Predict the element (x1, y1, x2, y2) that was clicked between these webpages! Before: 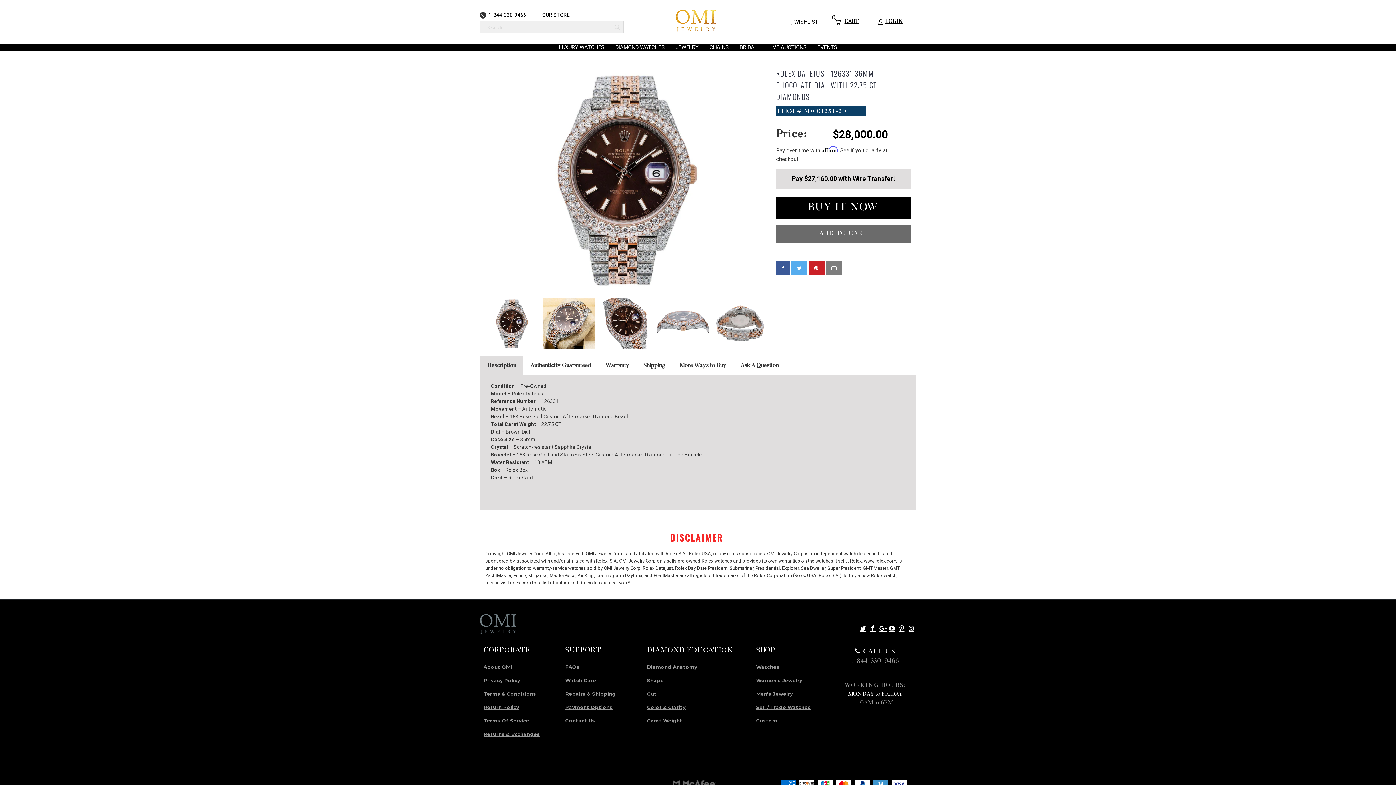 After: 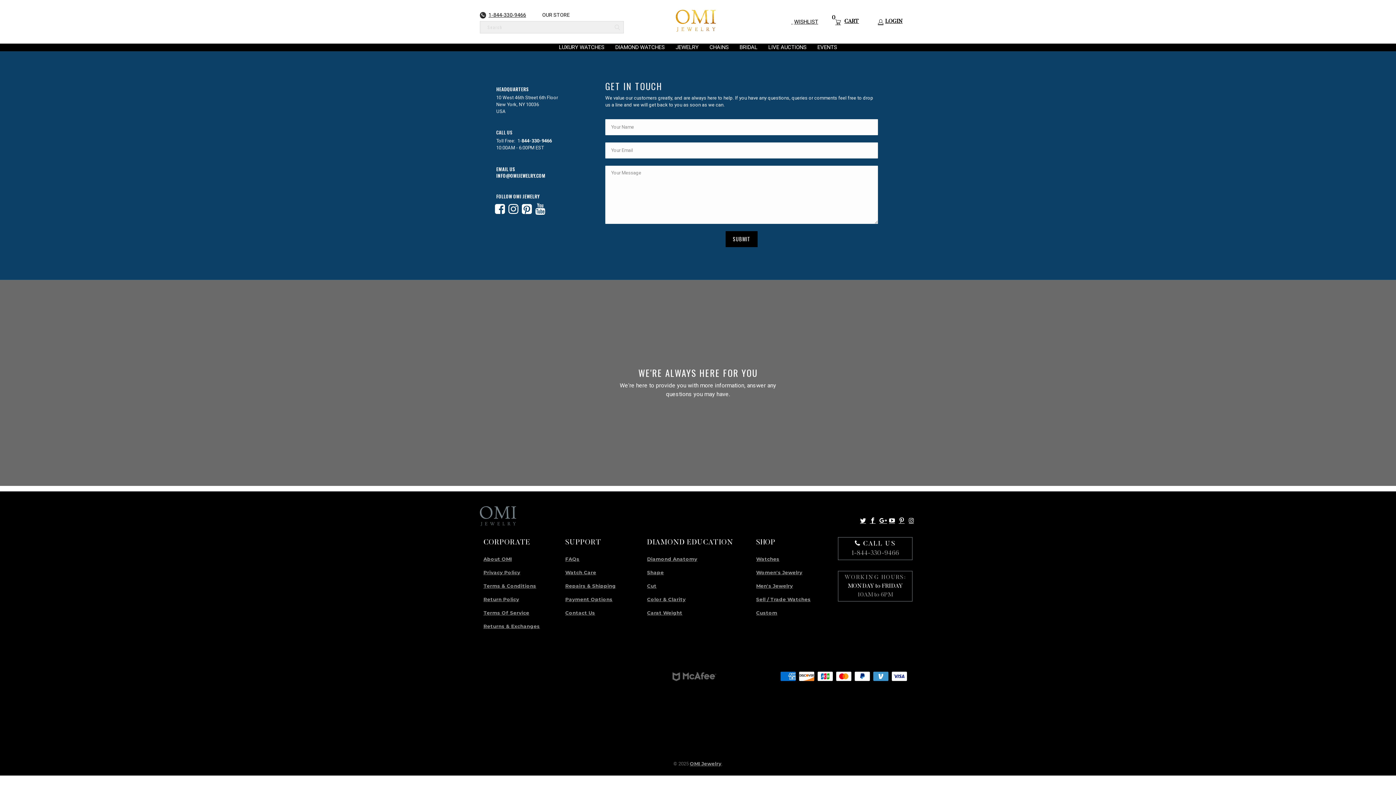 Action: bbox: (565, 718, 595, 724) label: Contact Us